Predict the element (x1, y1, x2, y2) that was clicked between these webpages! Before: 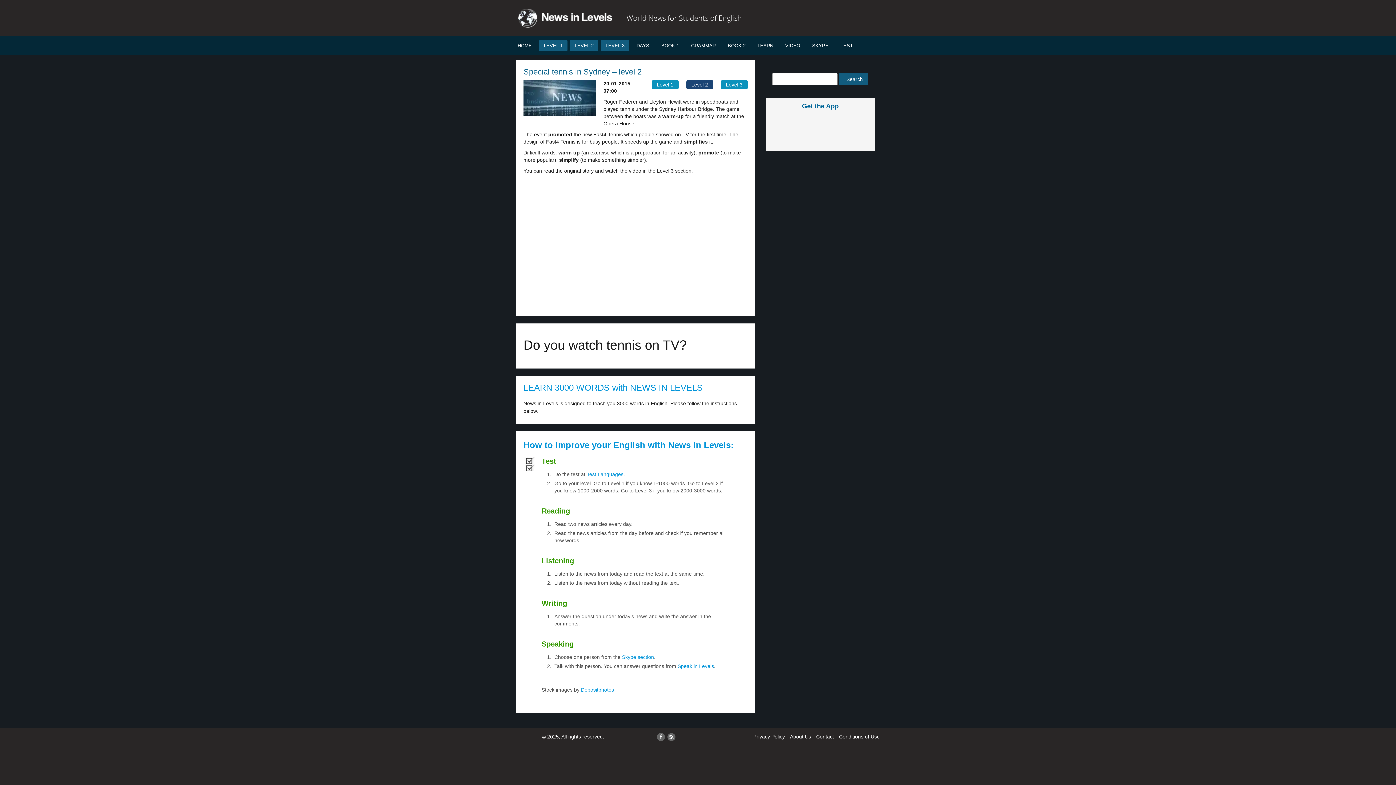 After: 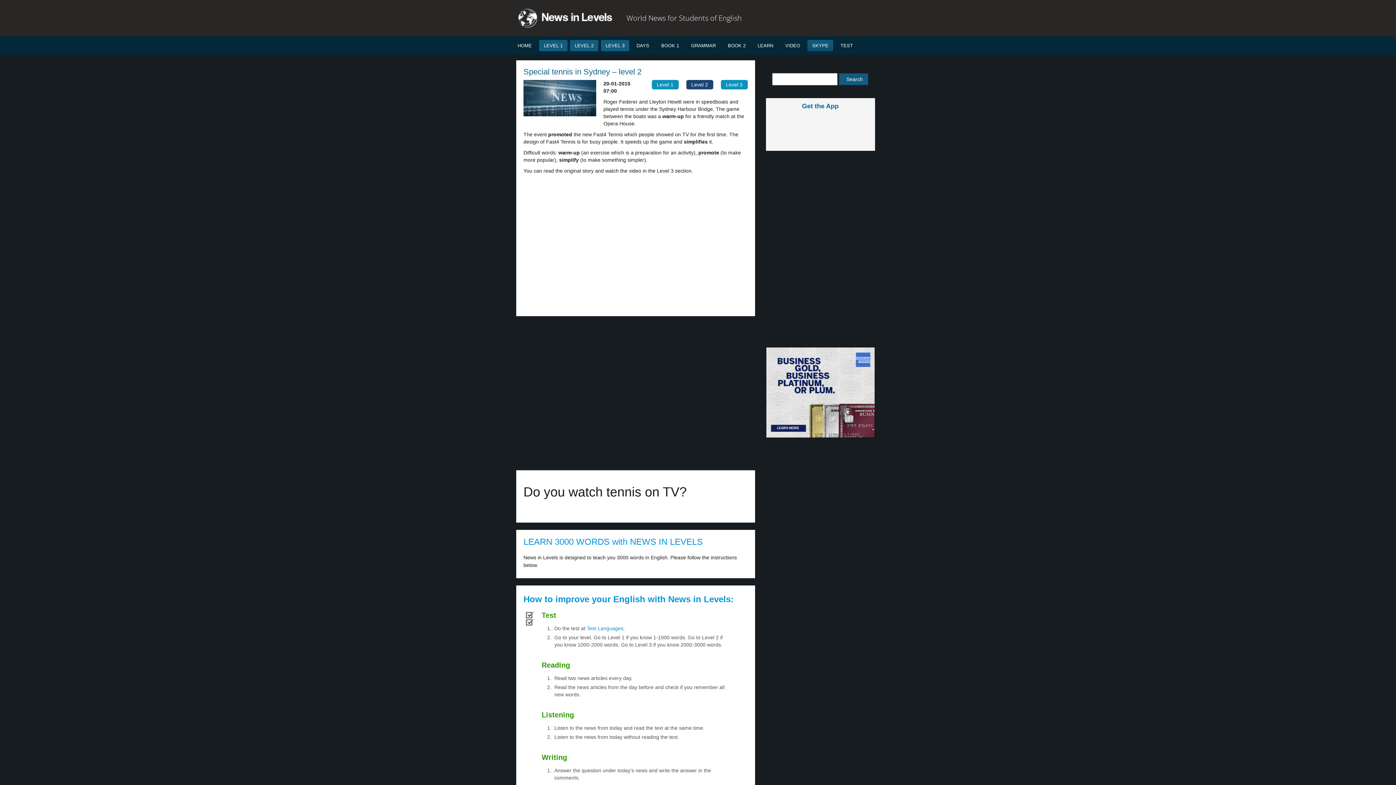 Action: bbox: (807, 40, 833, 51) label: SKYPE